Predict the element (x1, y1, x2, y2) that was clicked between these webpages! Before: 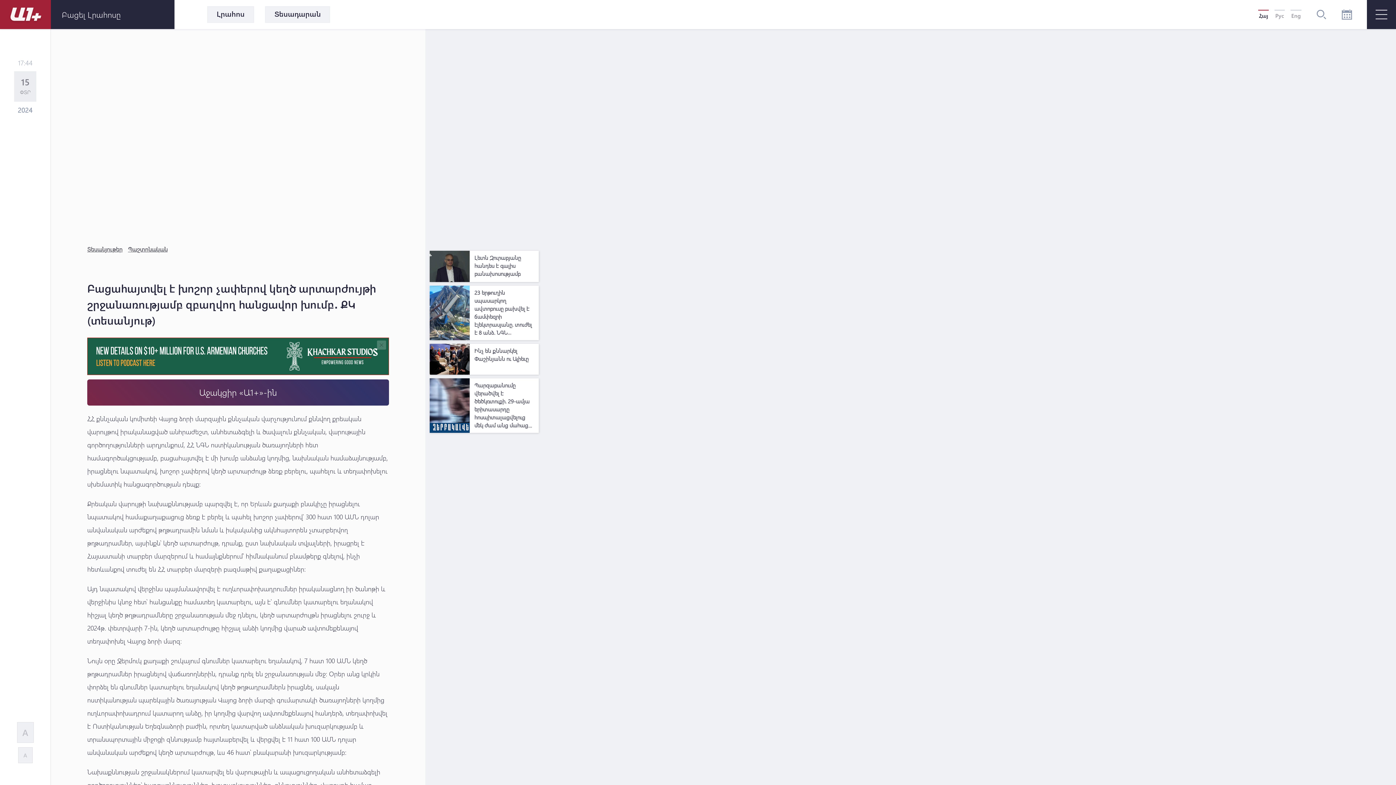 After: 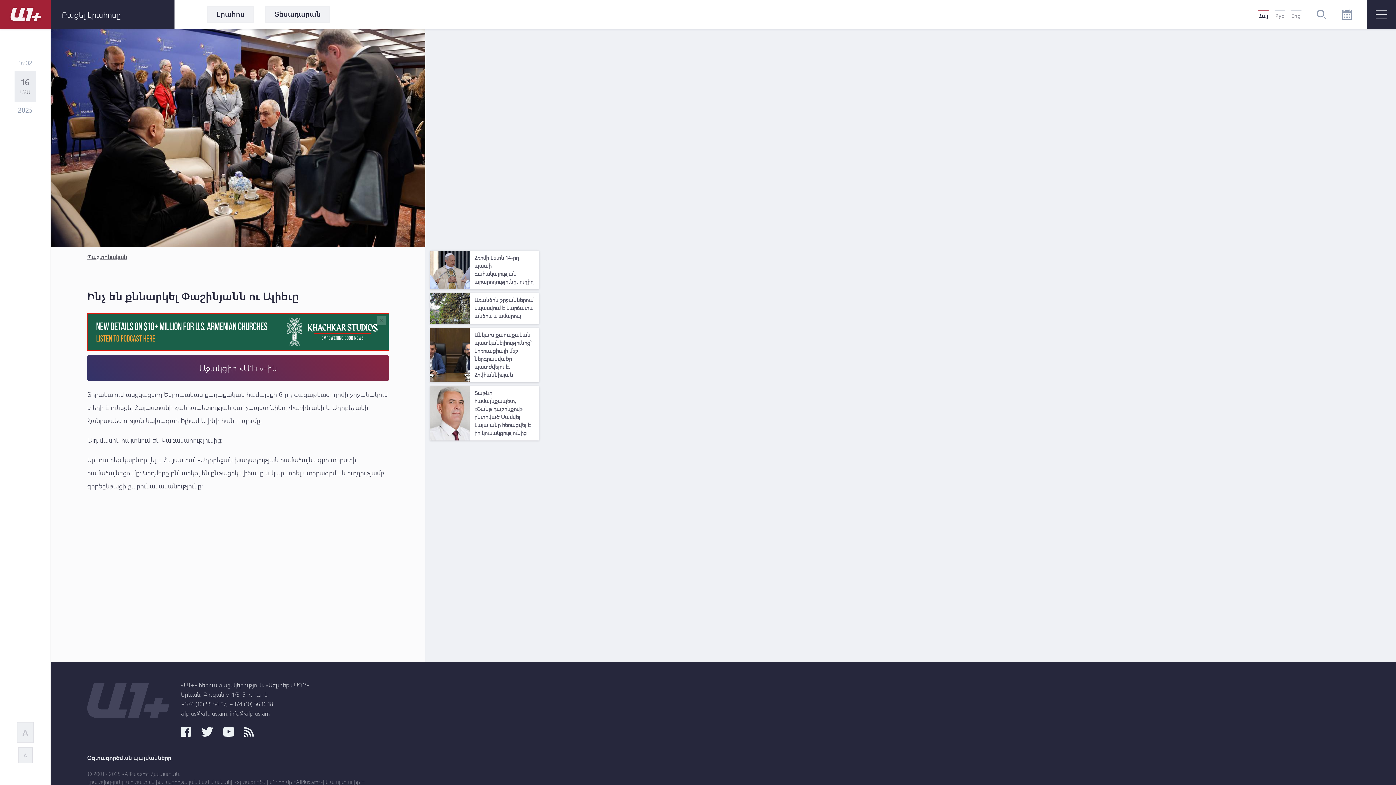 Action: bbox: (474, 346, 534, 362) label: Ինչ են քննարկել Փաշինյանն ու Ալիեւը